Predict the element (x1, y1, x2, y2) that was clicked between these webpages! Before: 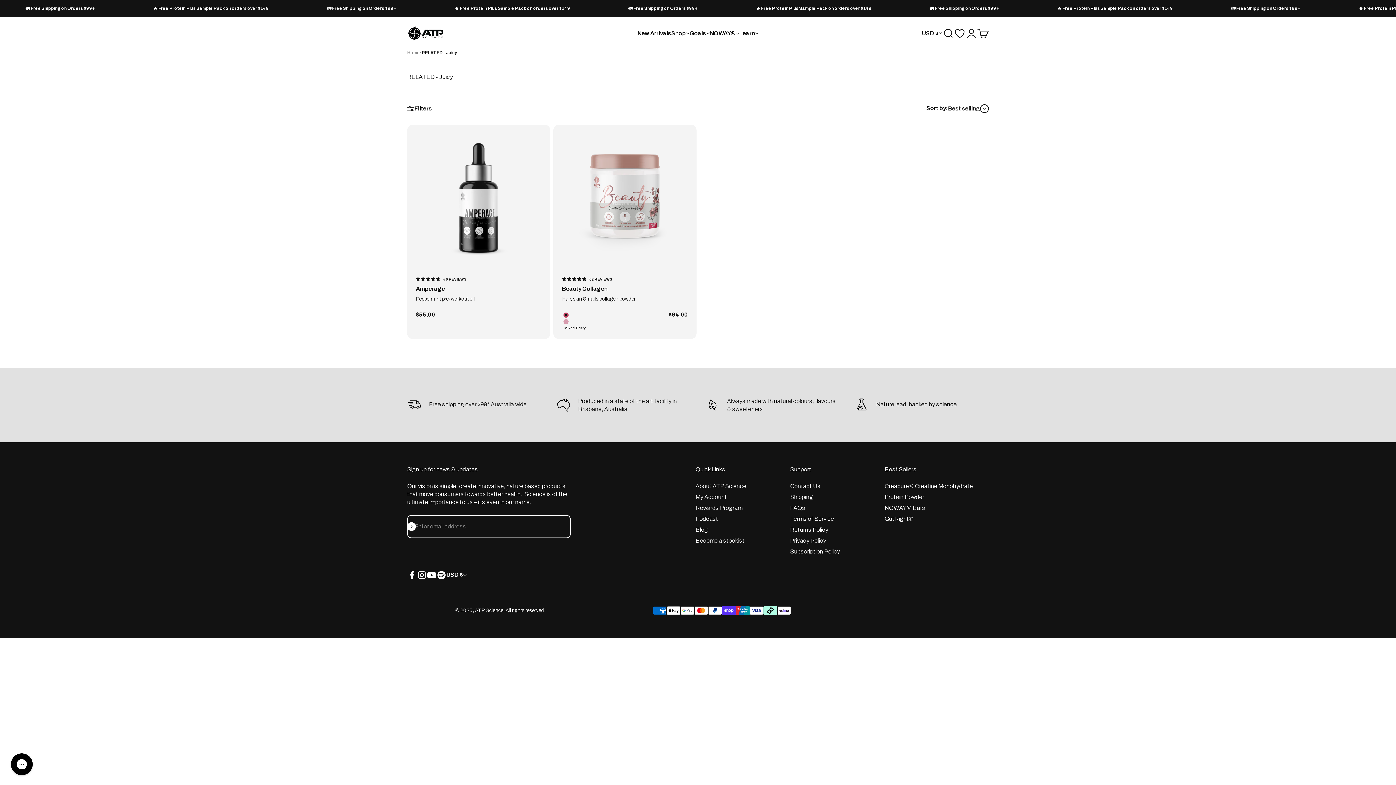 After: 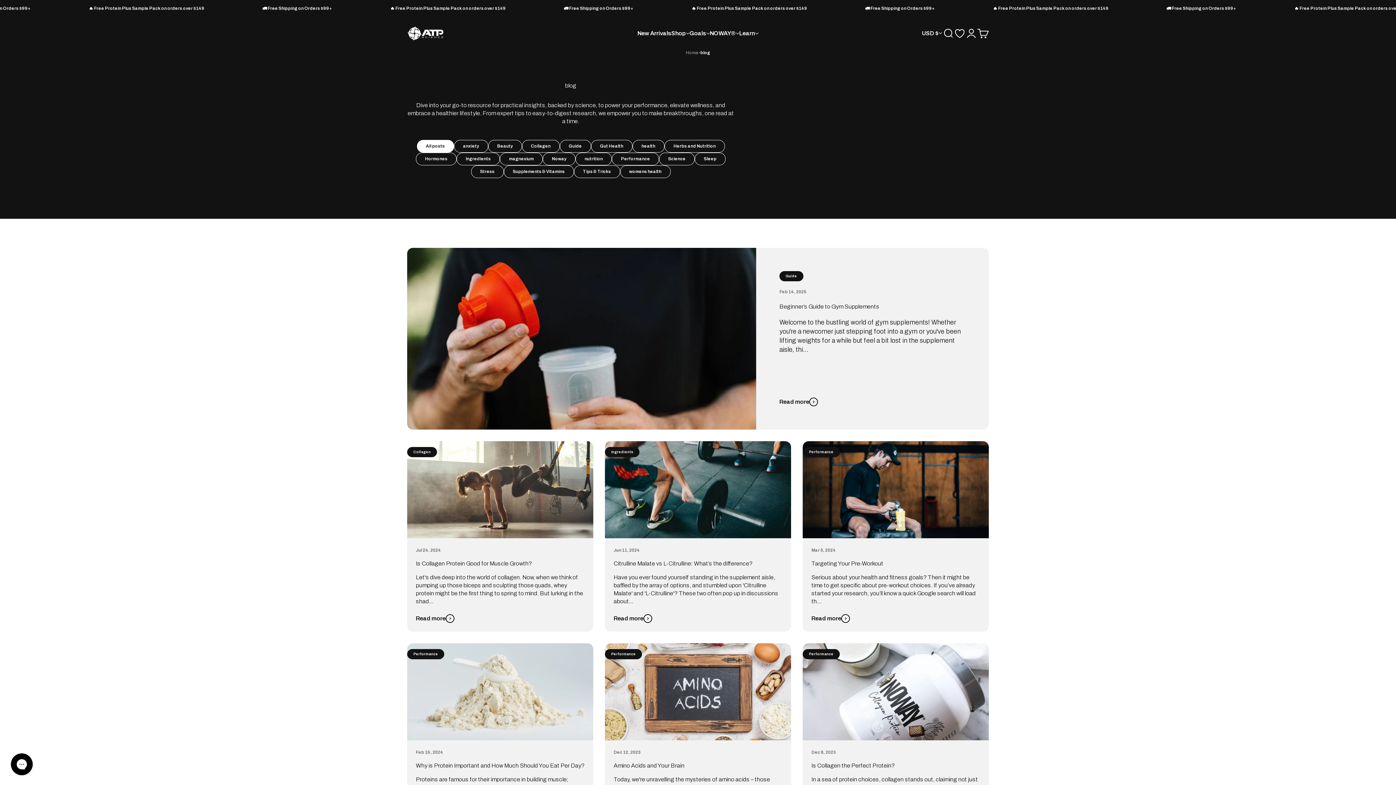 Action: bbox: (695, 526, 708, 534) label: Blog